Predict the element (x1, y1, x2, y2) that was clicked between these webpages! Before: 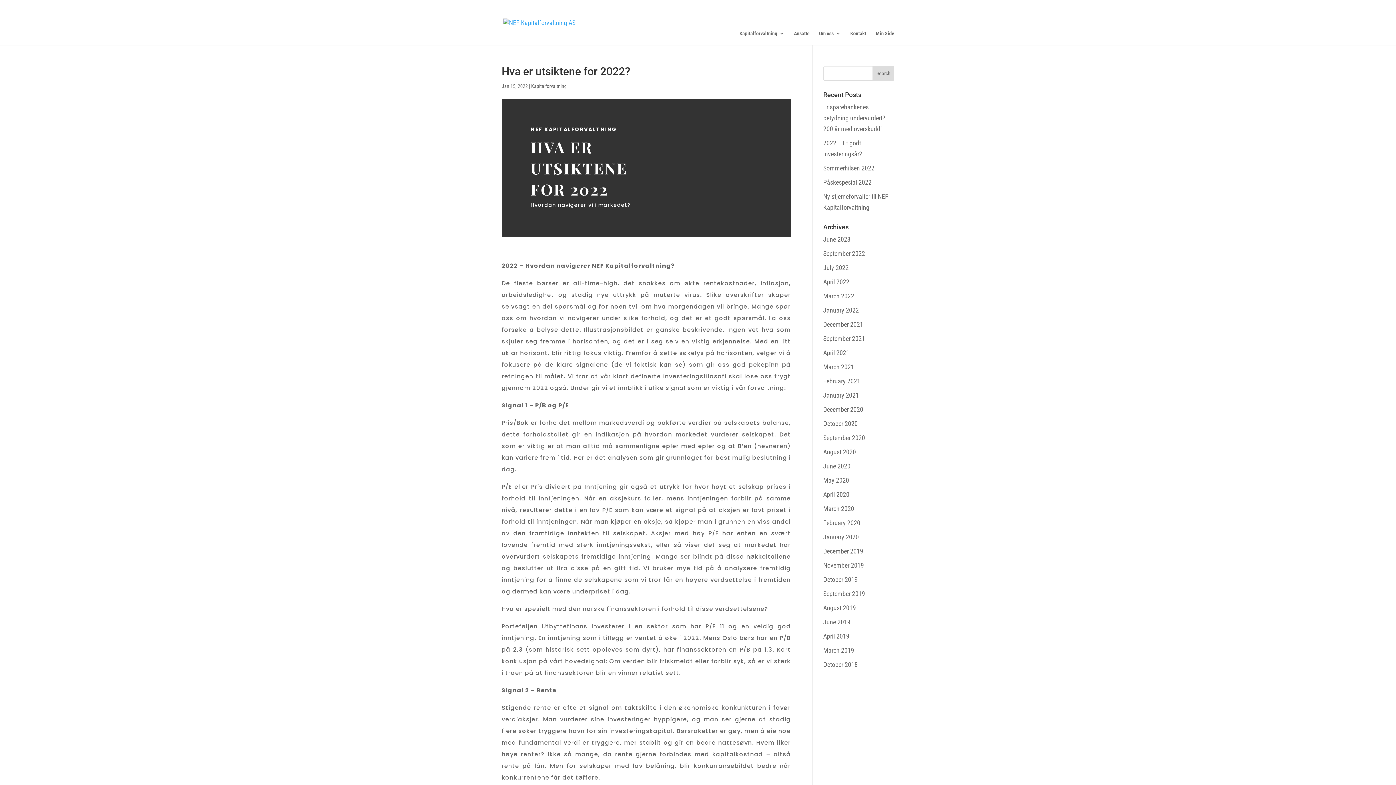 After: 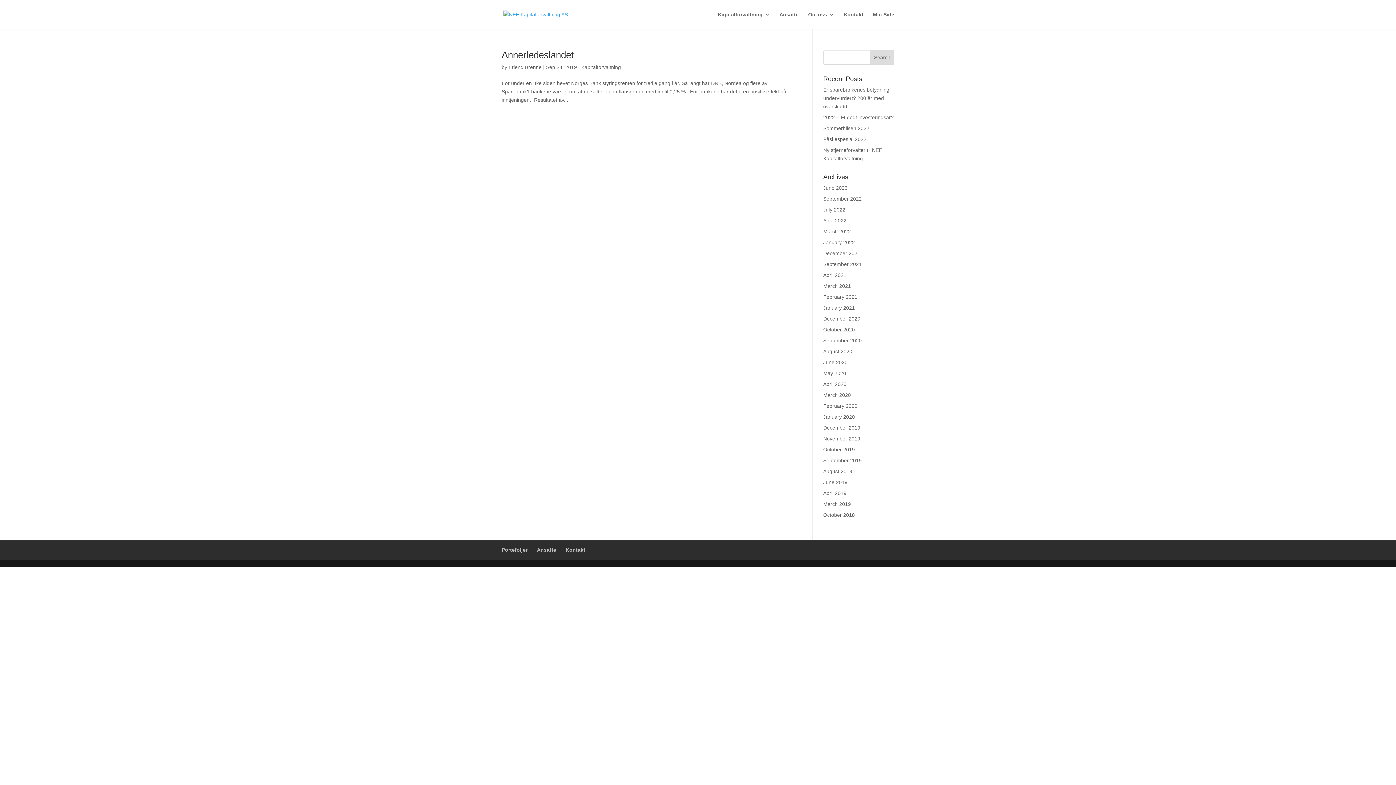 Action: label: September 2019 bbox: (823, 590, 865, 597)